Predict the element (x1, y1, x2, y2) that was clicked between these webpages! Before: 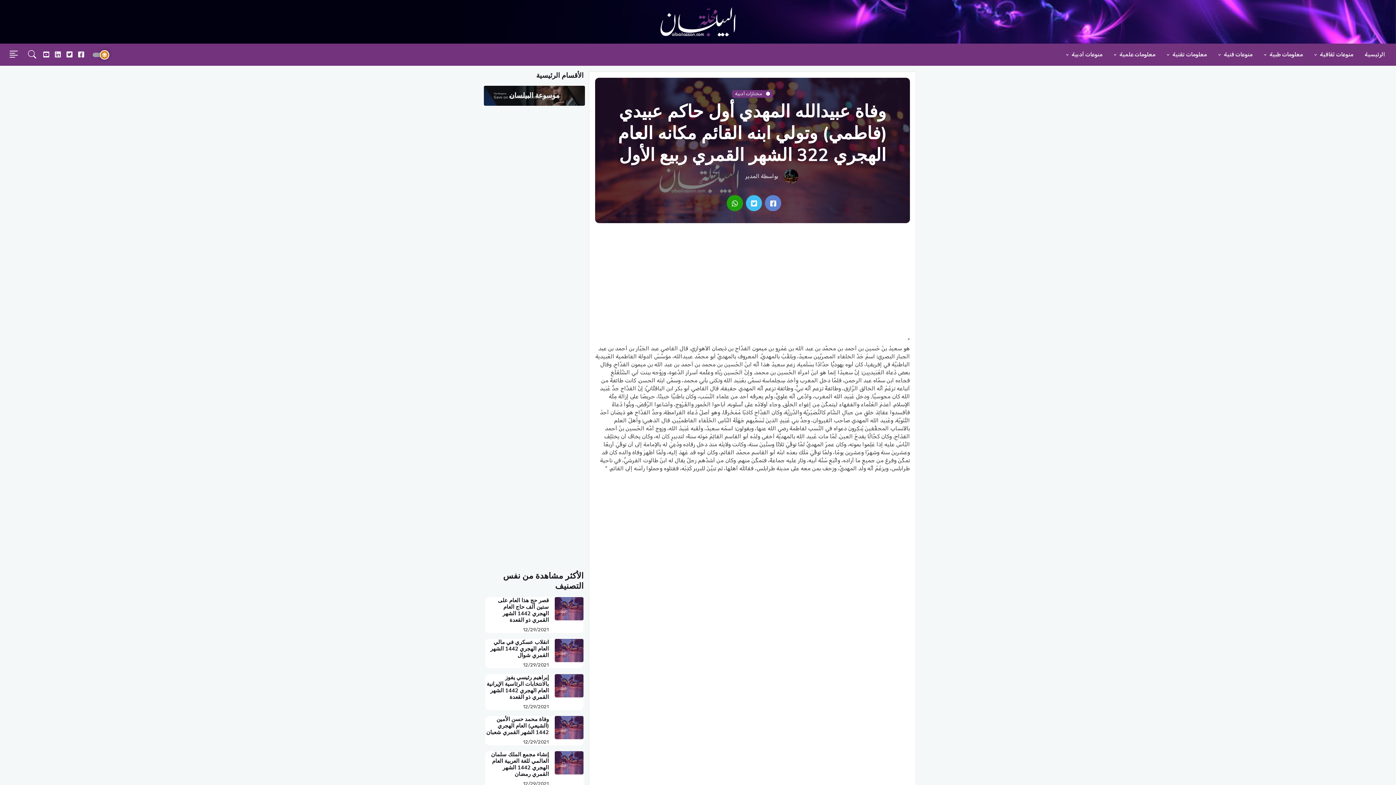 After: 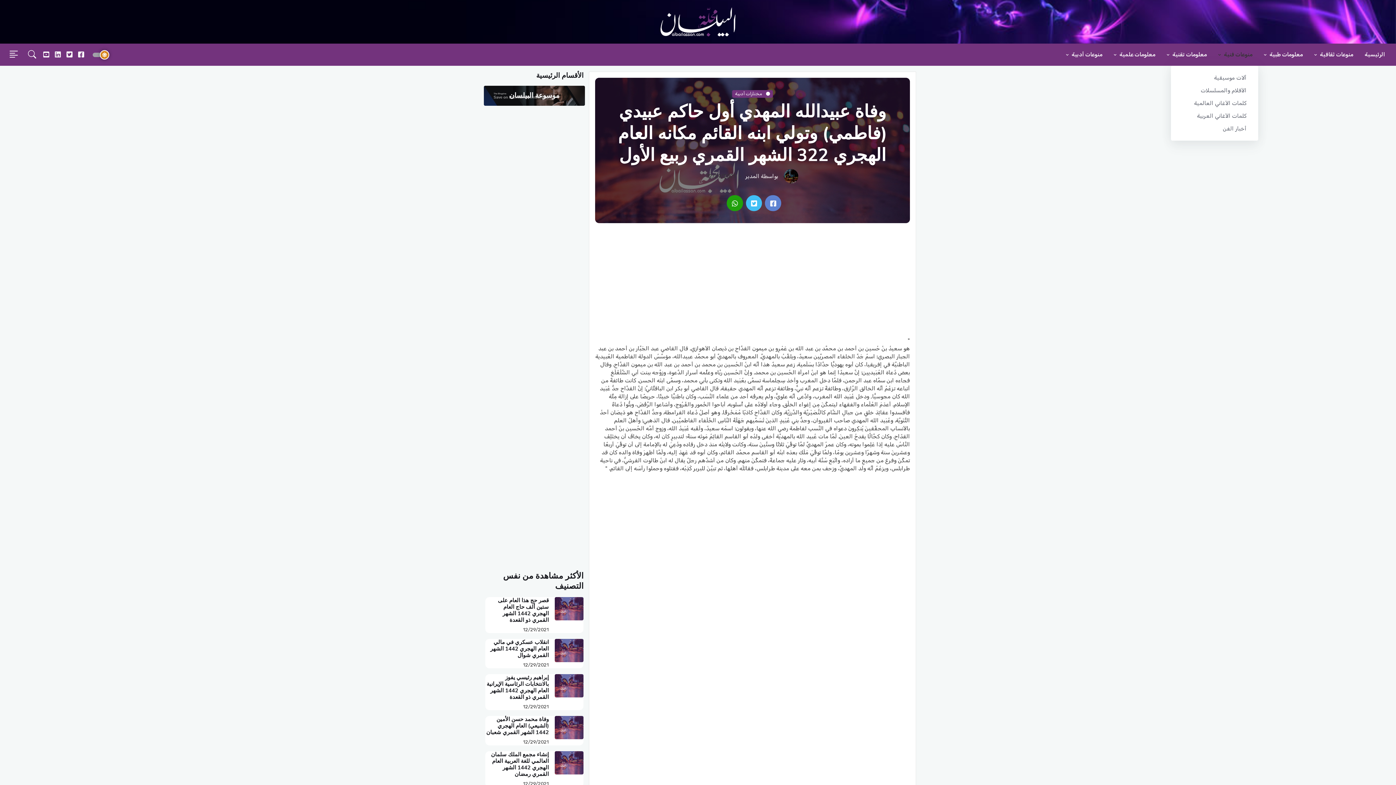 Action: bbox: (1212, 43, 1258, 65) label: منوعات فنية 